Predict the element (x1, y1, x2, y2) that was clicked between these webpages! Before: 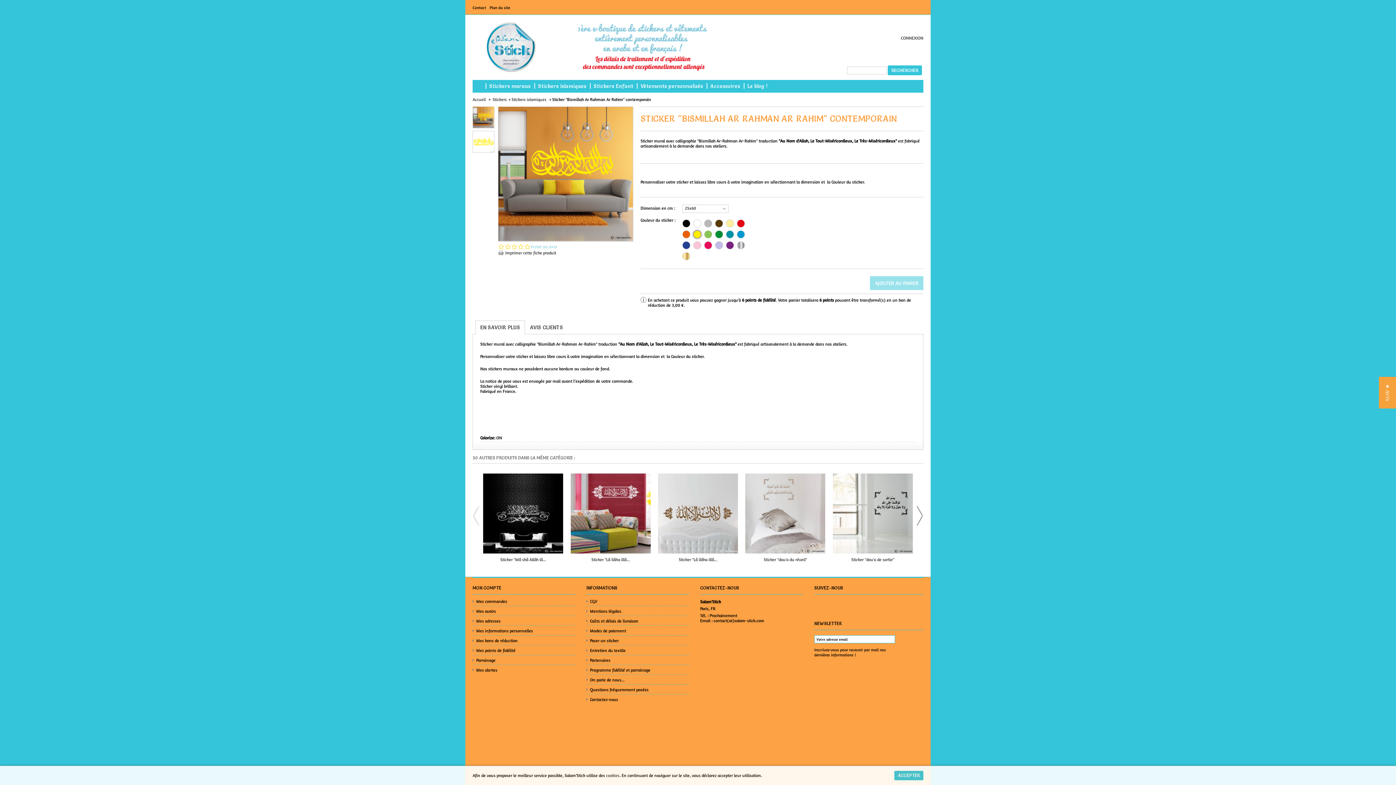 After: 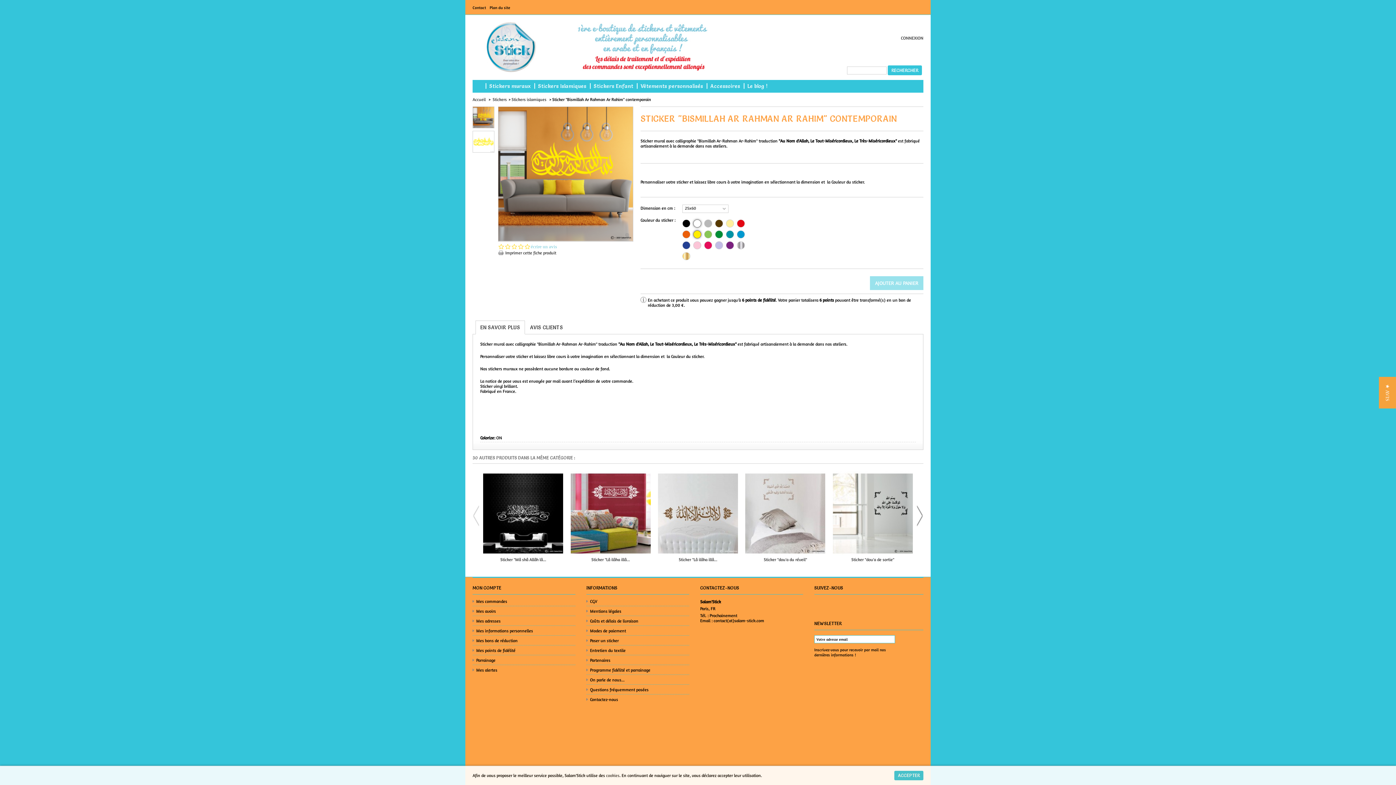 Action: bbox: (693, 219, 701, 227)